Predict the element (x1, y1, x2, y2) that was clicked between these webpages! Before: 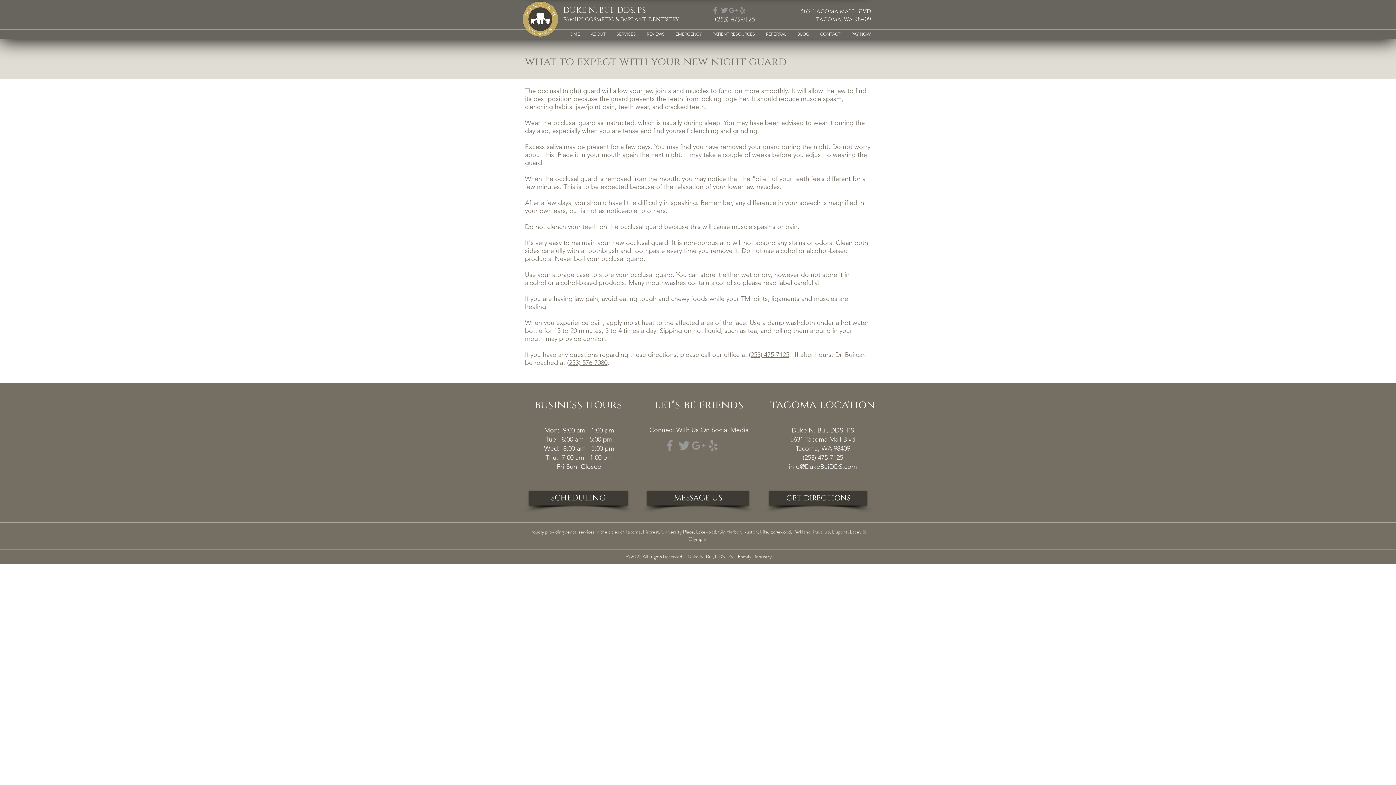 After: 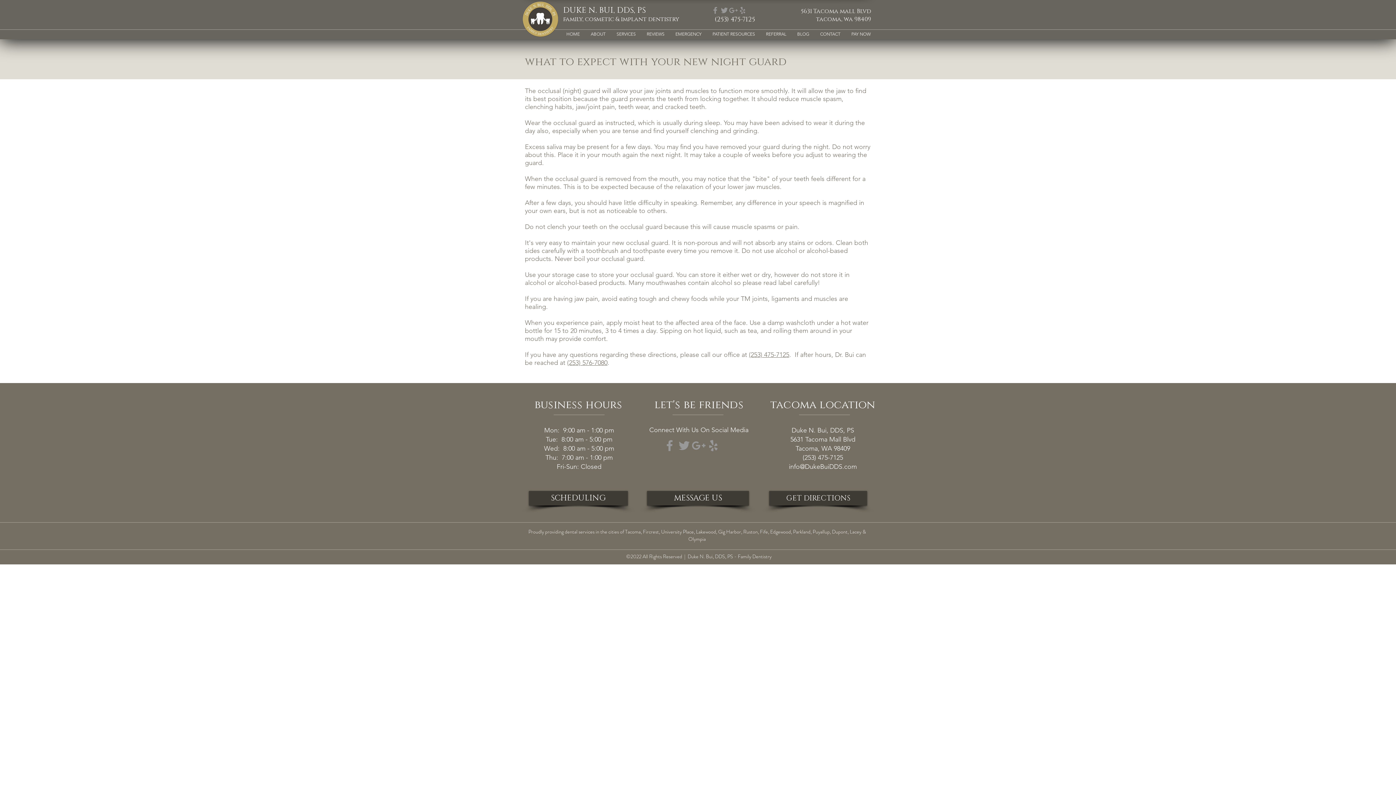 Action: label: (253) 475-7125 bbox: (749, 350, 789, 358)